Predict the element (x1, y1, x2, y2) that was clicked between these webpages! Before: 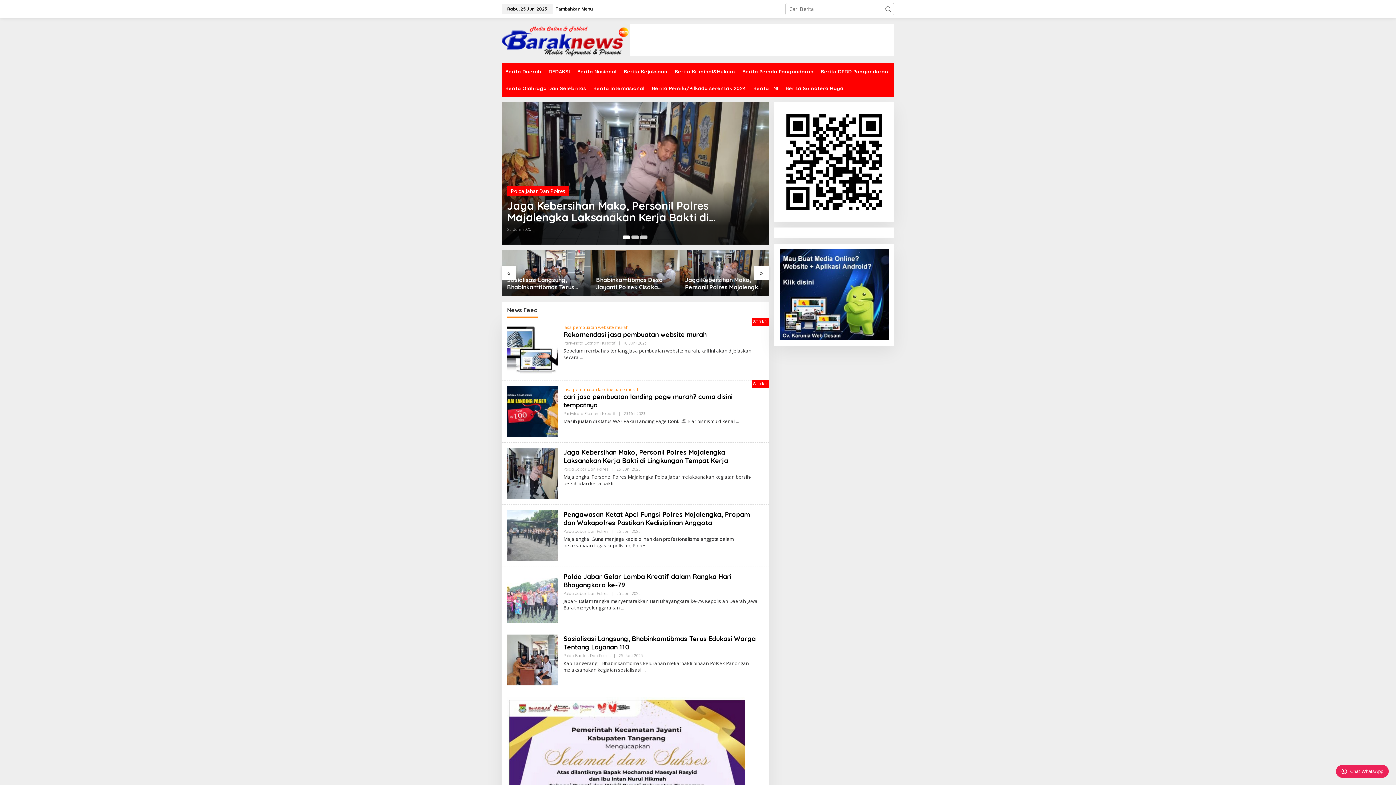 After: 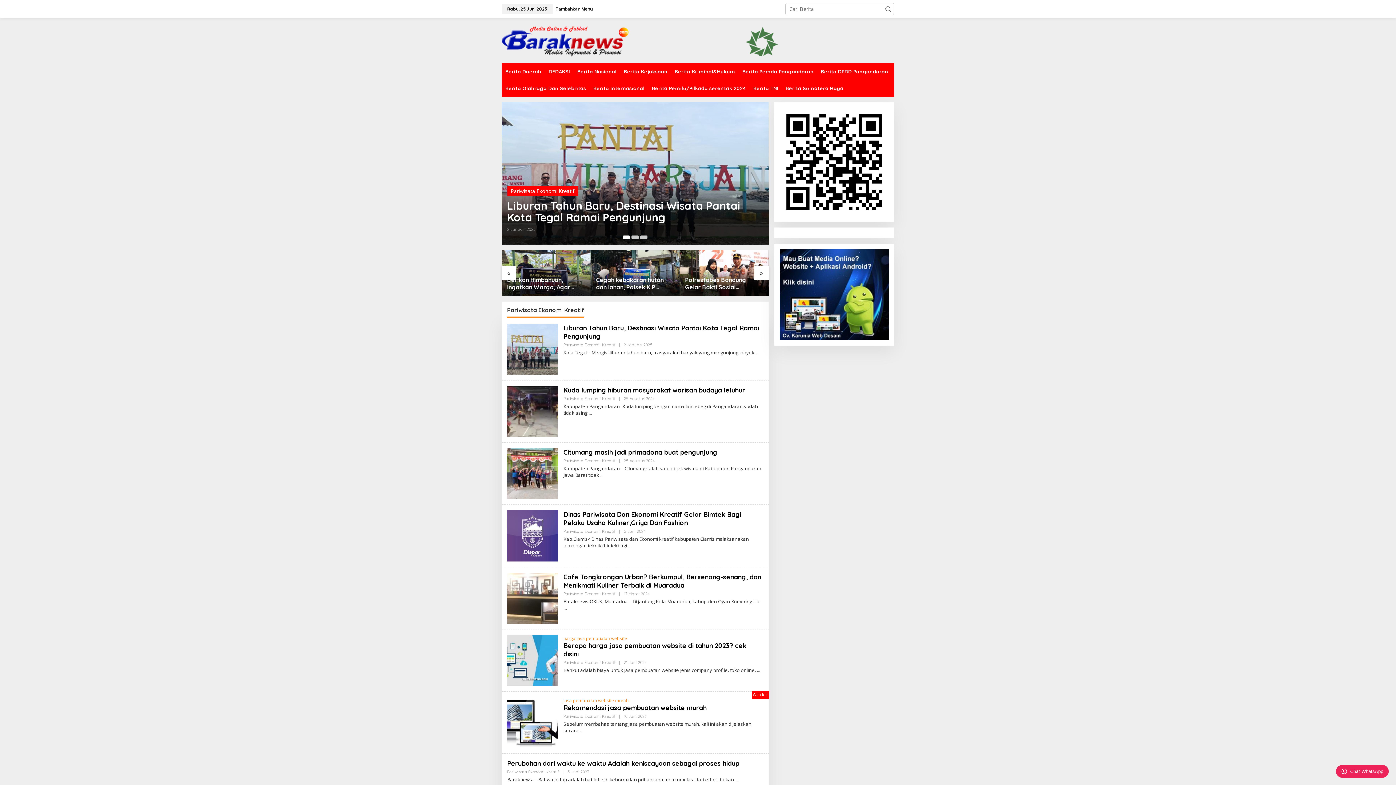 Action: label: Pariwisata Ekonomi Kreatif bbox: (563, 340, 615, 345)